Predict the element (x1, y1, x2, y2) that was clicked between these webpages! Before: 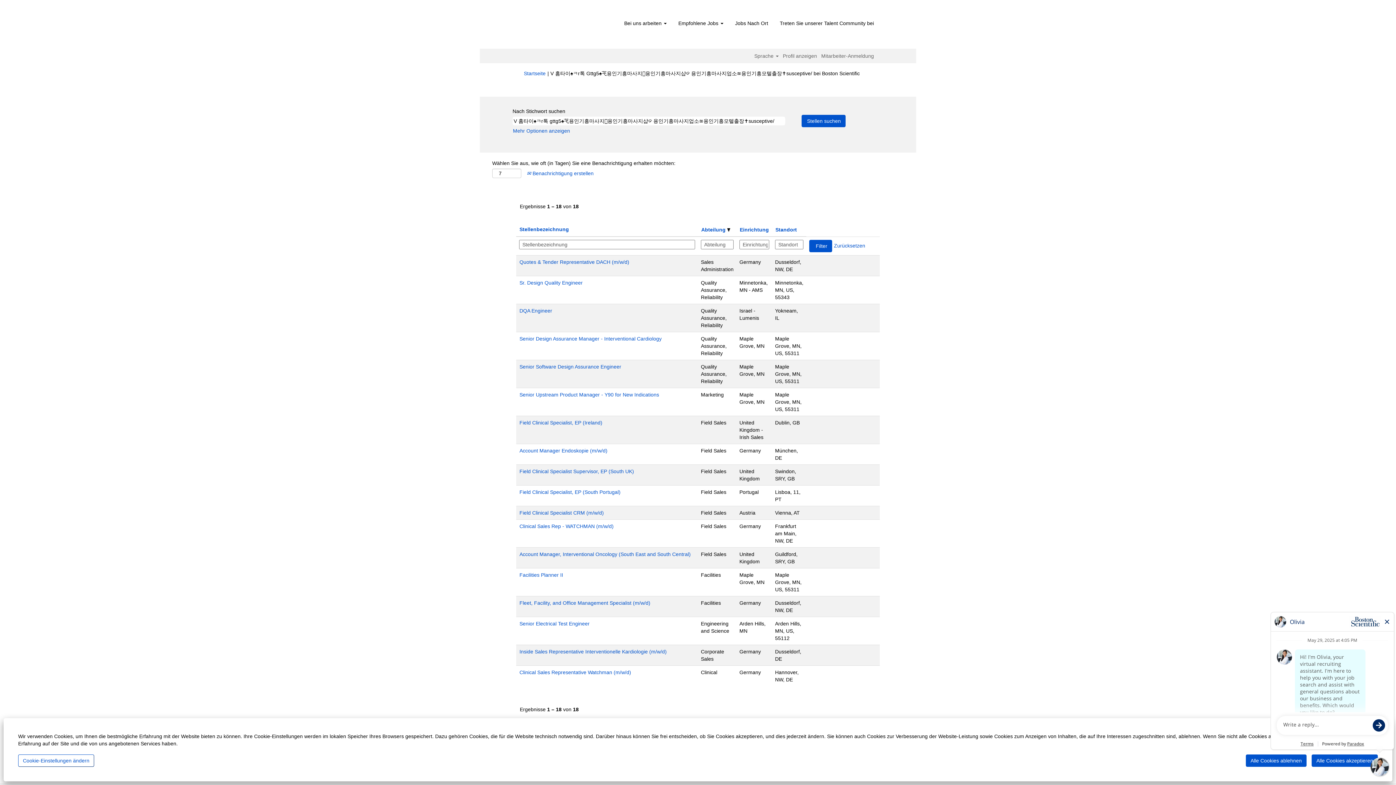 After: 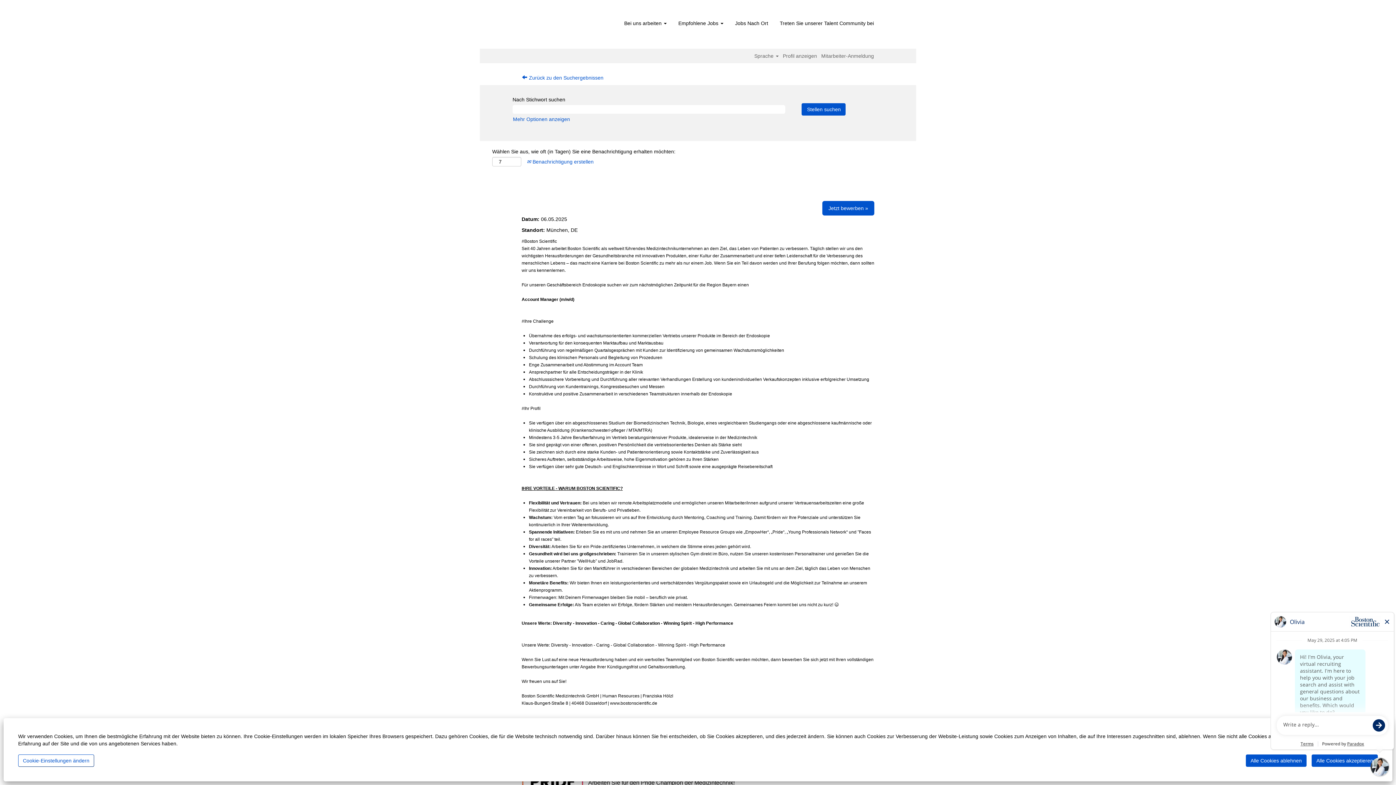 Action: bbox: (519, 447, 608, 454) label: Account Manager Endoskopie (m/w/d)